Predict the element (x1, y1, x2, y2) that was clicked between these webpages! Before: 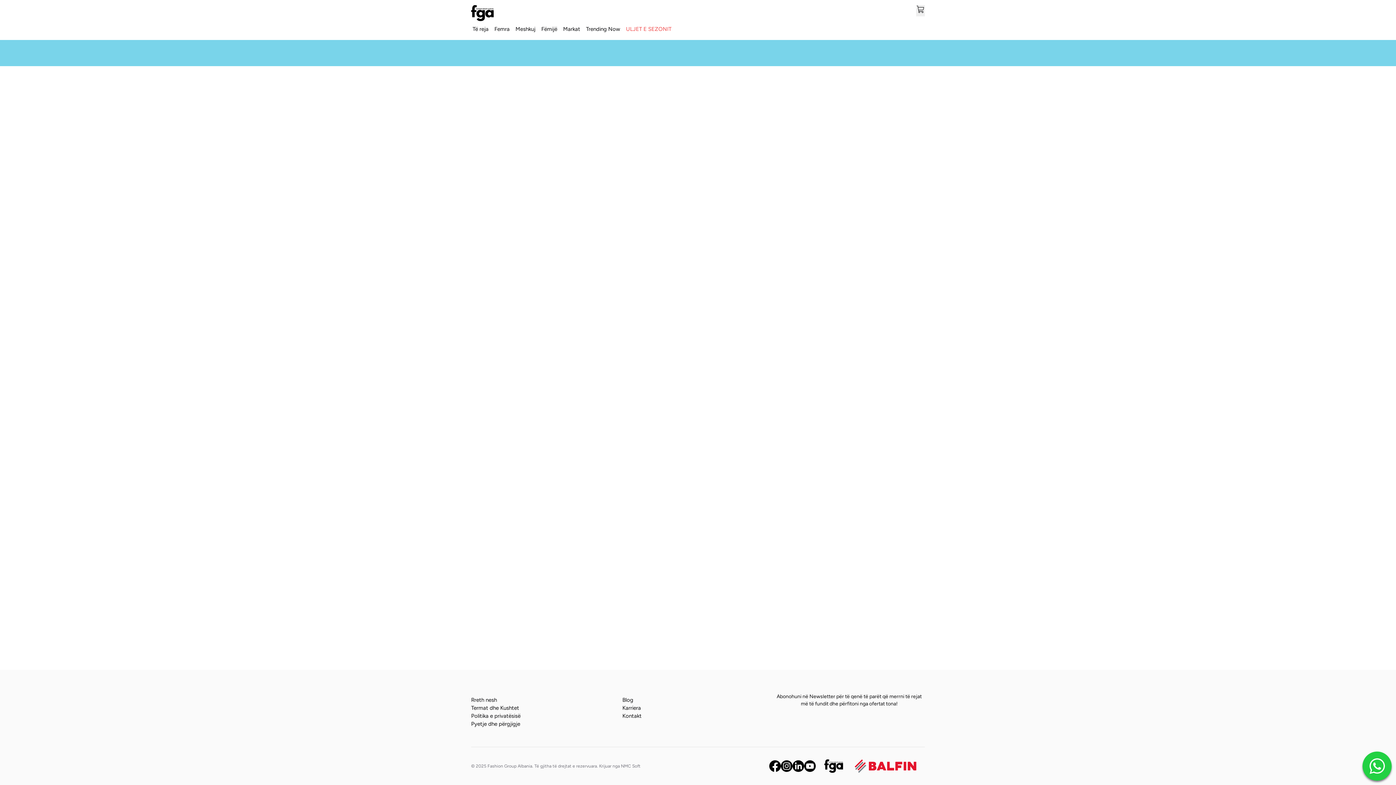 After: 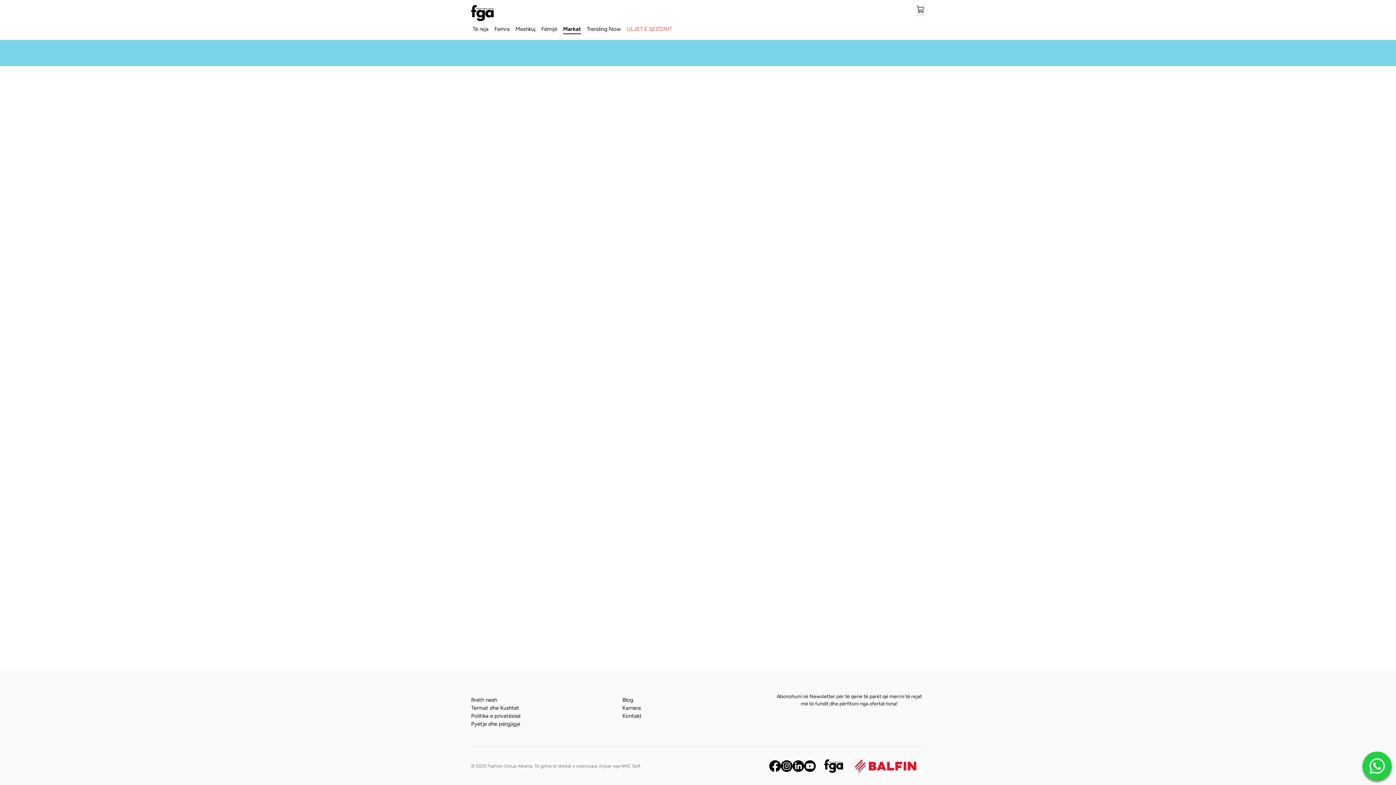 Action: label: Markat bbox: (563, 24, 580, 34)